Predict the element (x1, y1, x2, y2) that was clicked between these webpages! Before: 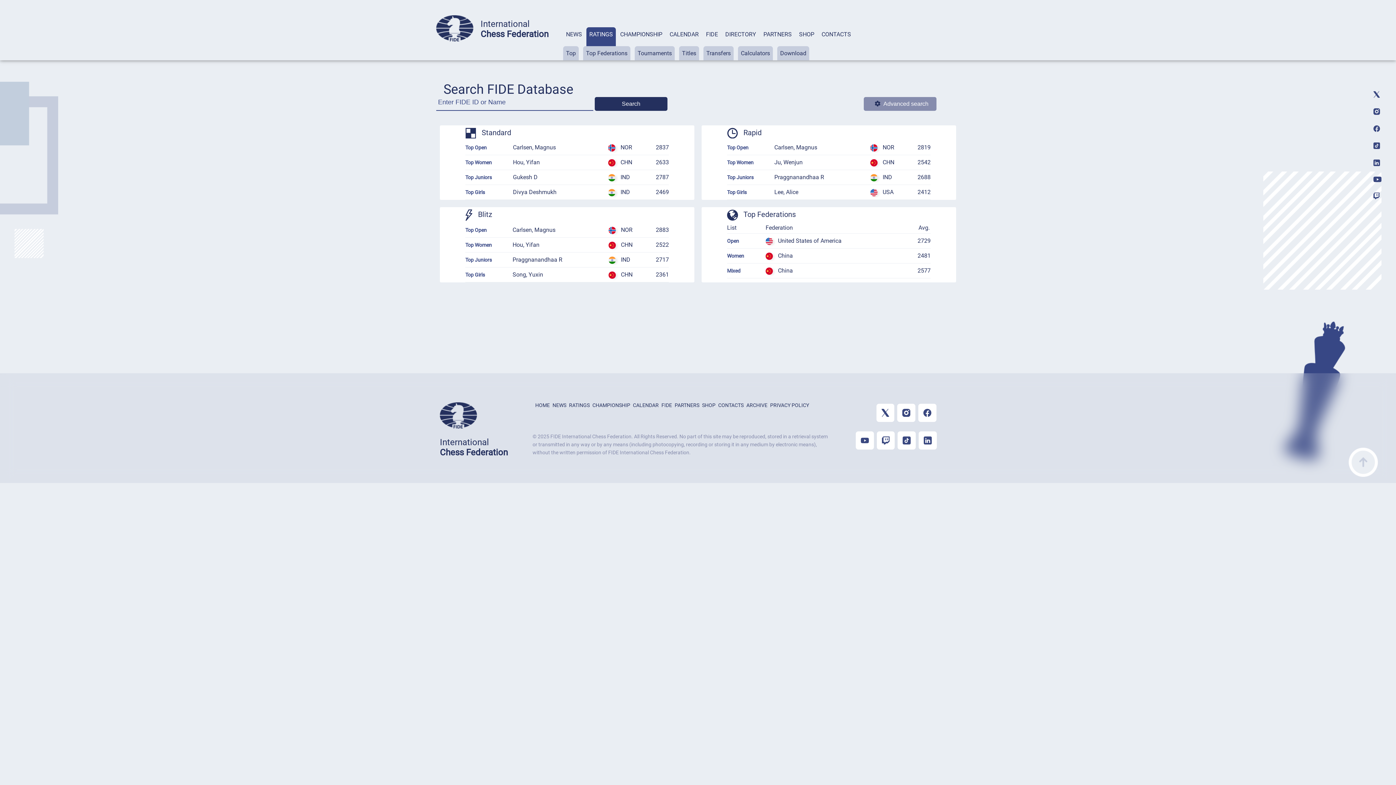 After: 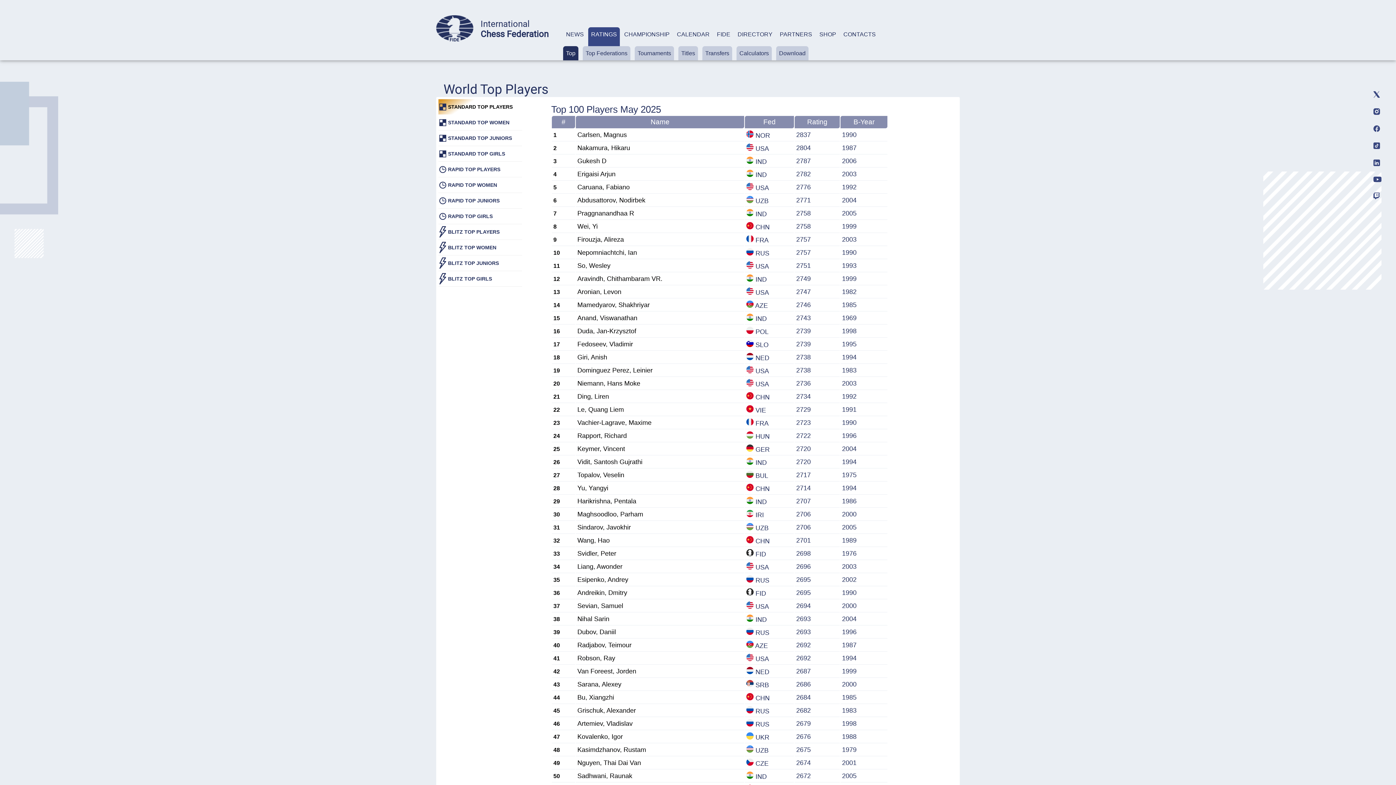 Action: label: Top bbox: (563, 46, 578, 60)